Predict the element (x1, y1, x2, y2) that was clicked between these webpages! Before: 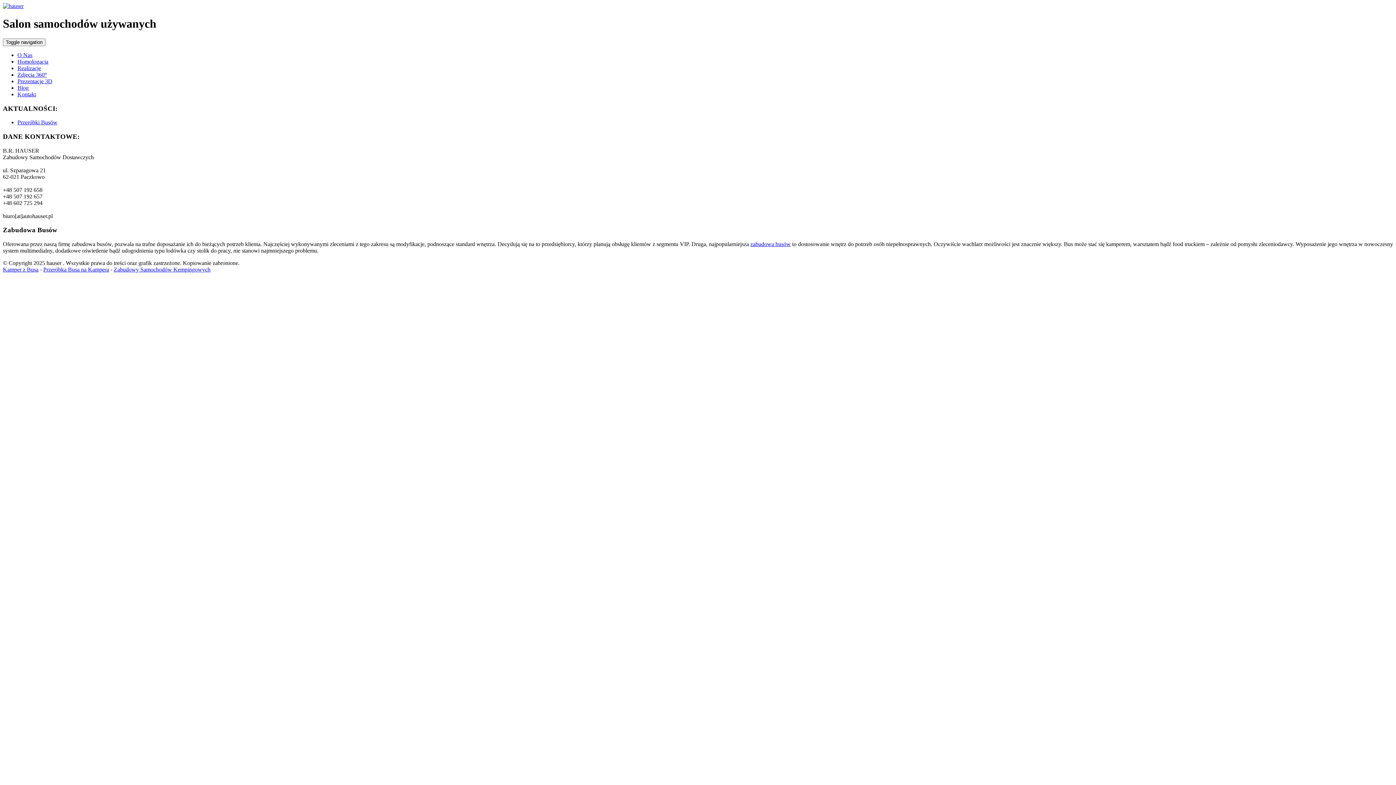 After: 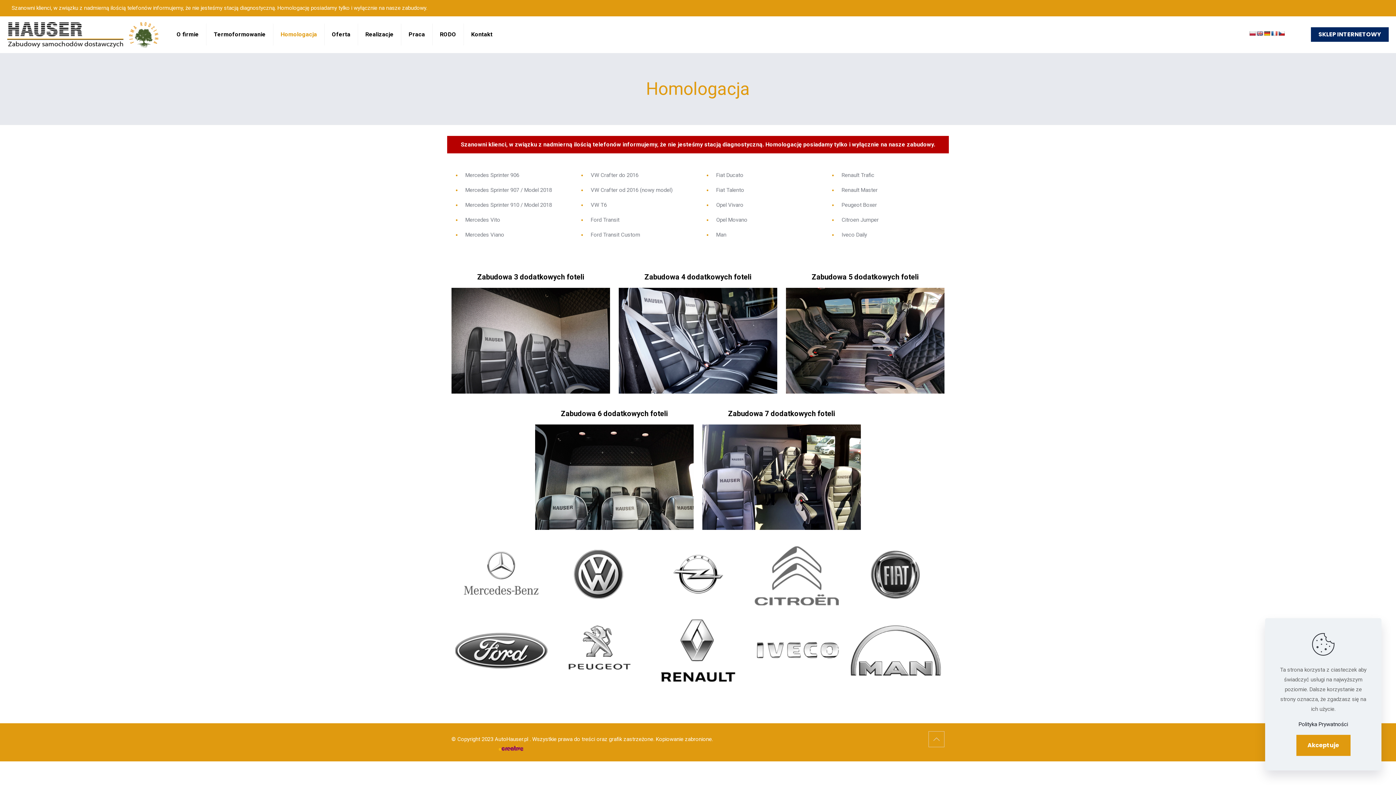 Action: label: Homologacja bbox: (17, 58, 48, 64)